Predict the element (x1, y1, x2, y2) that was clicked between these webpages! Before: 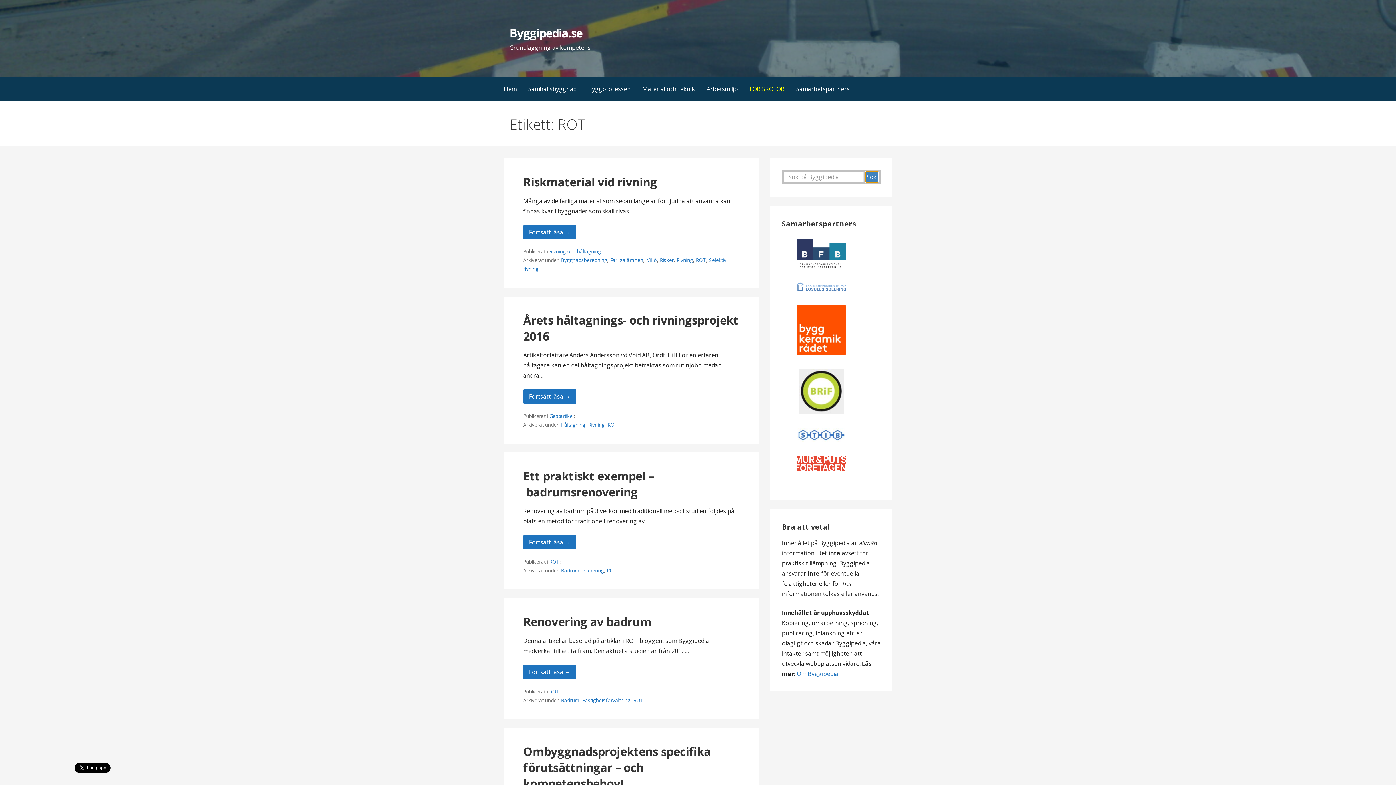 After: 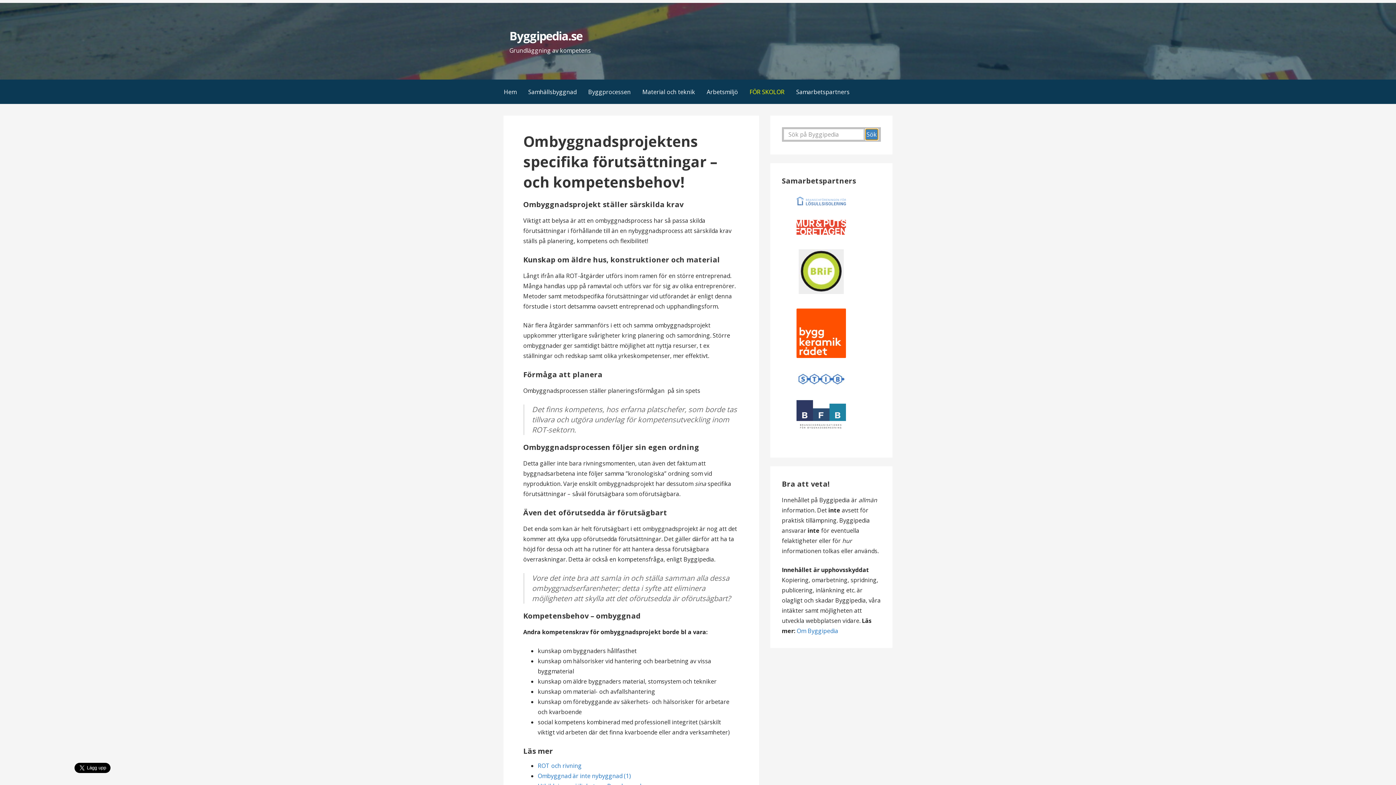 Action: label: Ombyggnadsprojektens specifika förutsättningar – och kompetensbehov! bbox: (523, 743, 711, 791)